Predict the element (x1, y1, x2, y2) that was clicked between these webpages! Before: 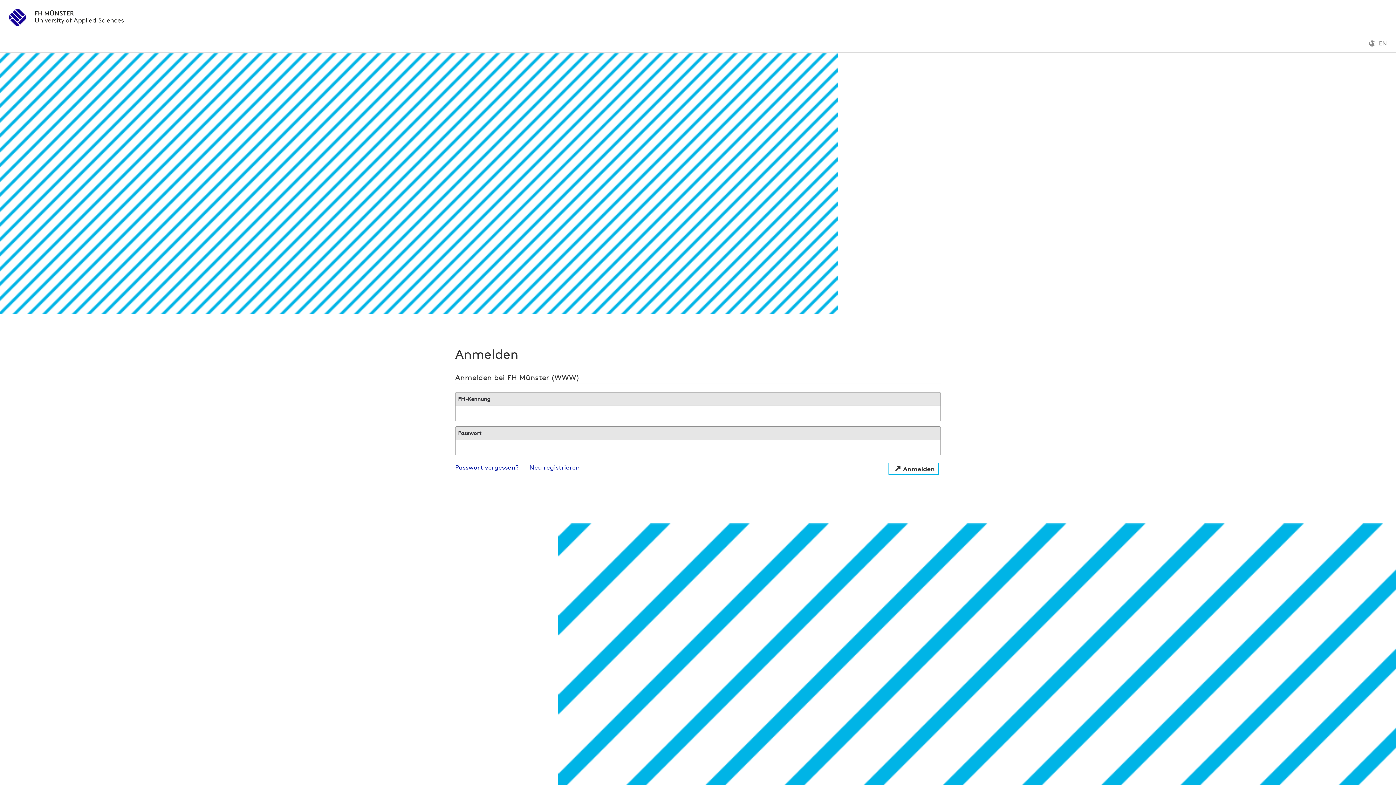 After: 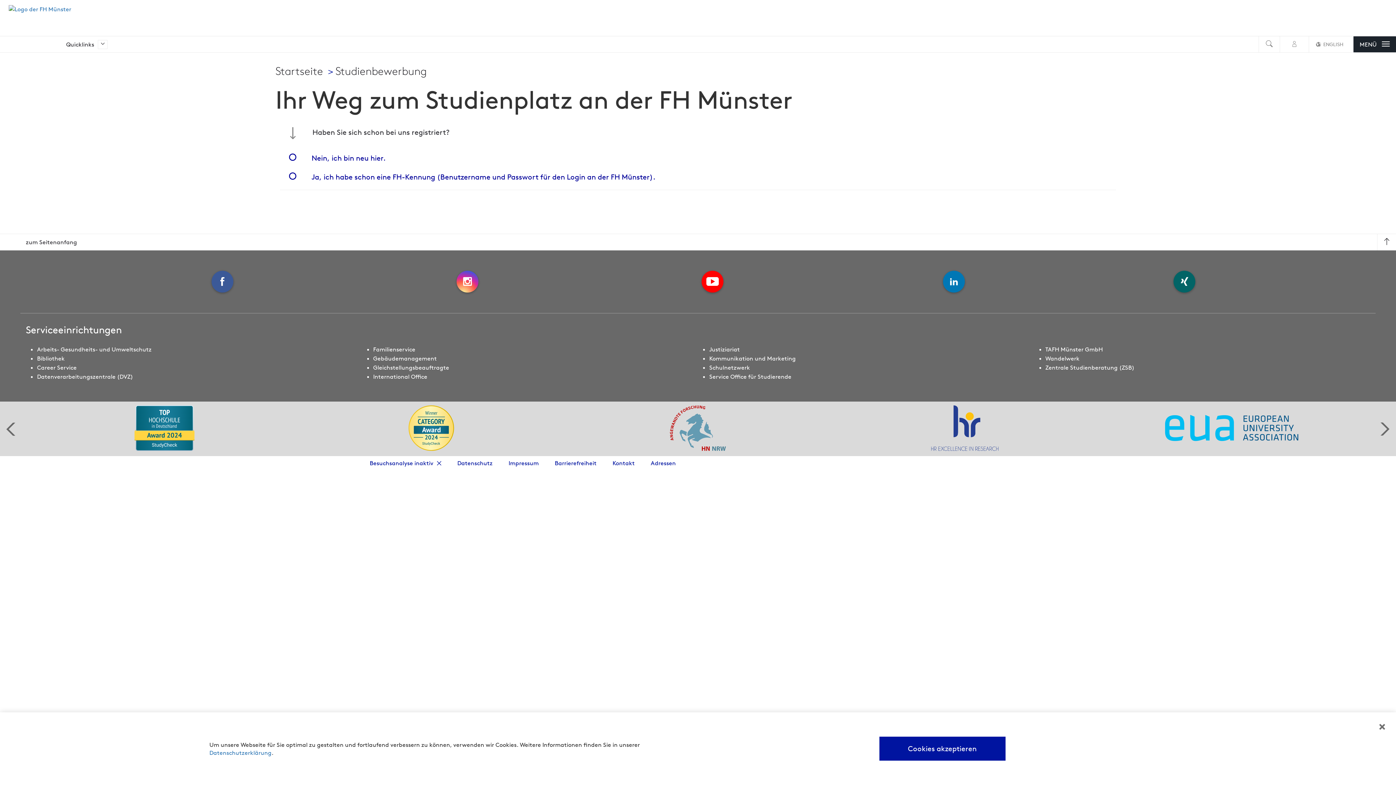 Action: bbox: (529, 463, 580, 471) label: Neu registrieren